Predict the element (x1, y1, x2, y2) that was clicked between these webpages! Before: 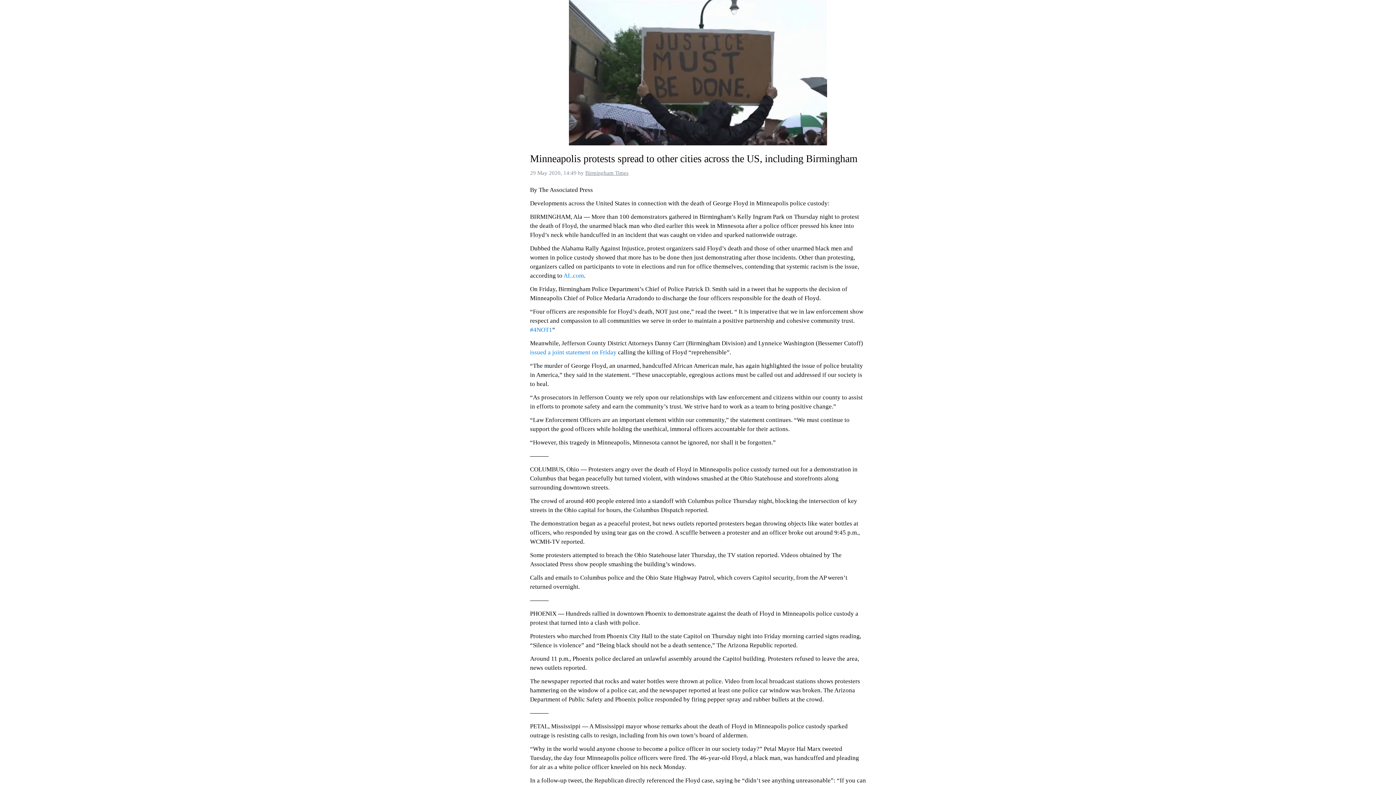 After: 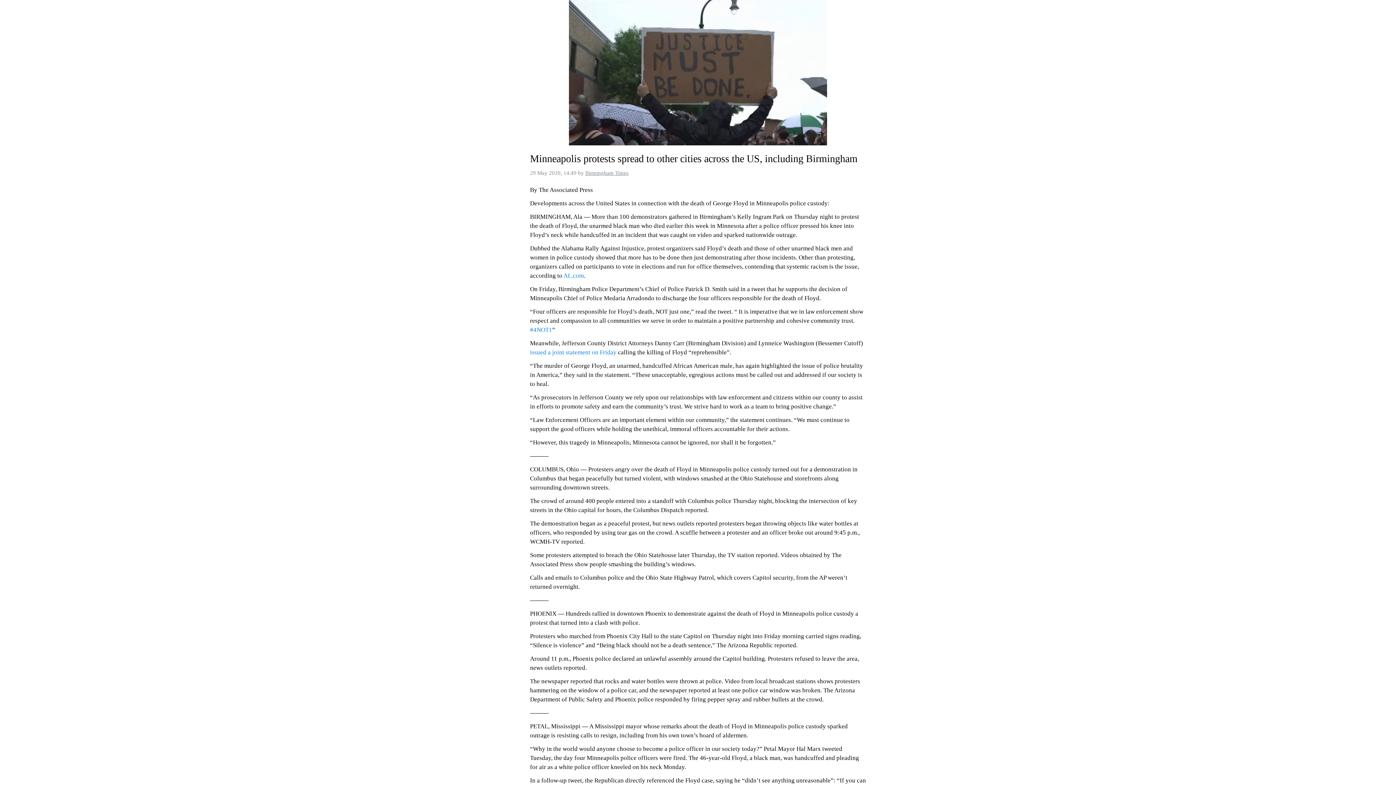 Action: label: Birmingham Times bbox: (585, 170, 628, 176)